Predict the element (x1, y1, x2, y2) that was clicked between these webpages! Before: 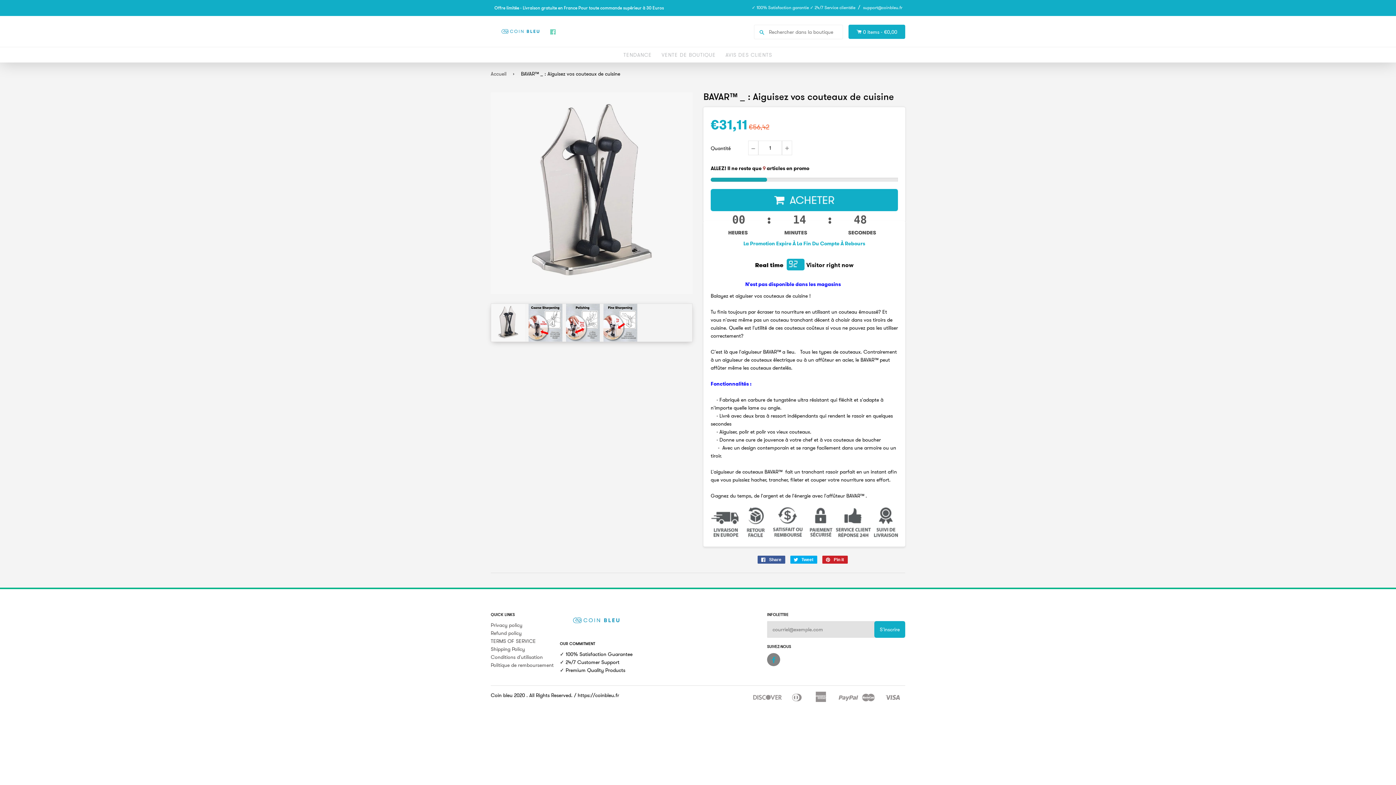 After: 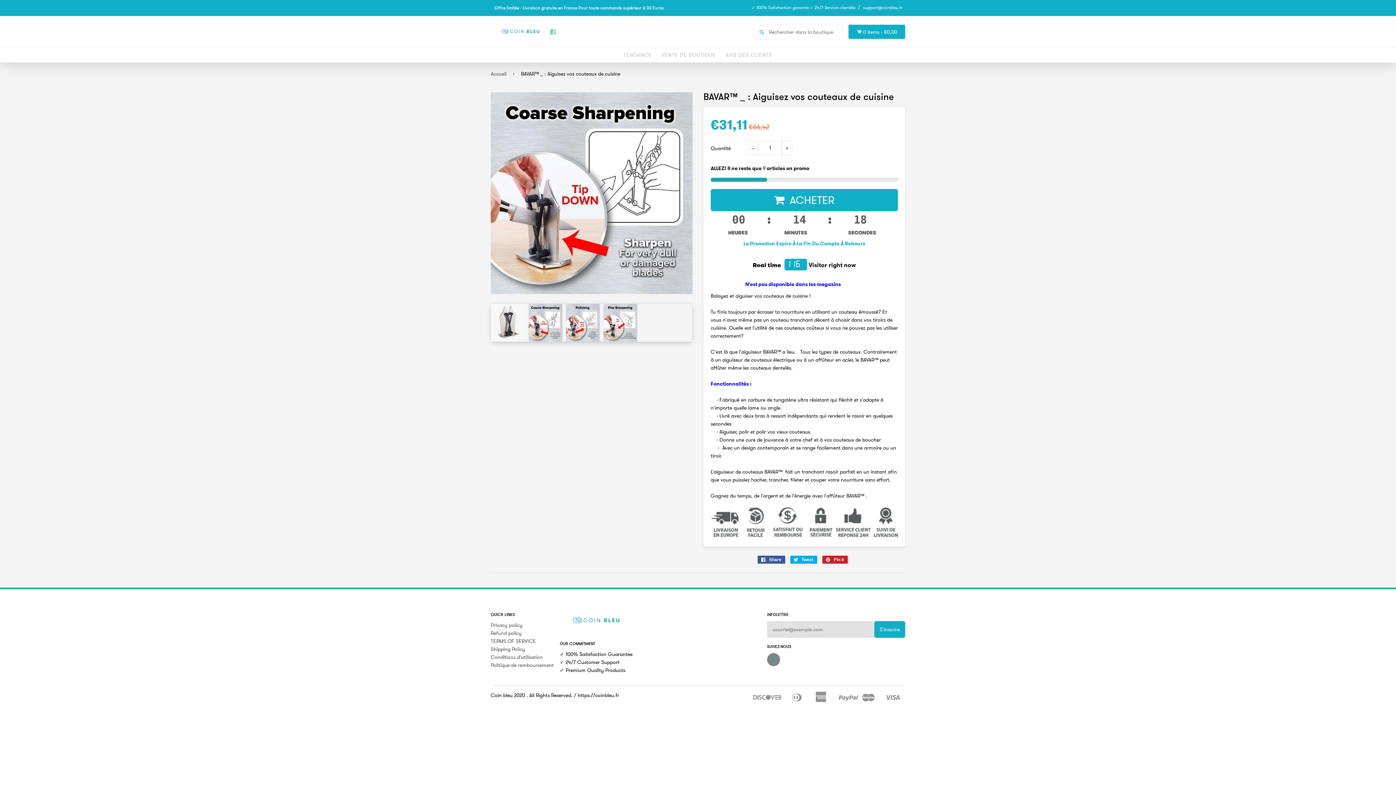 Action: bbox: (528, 304, 562, 341)